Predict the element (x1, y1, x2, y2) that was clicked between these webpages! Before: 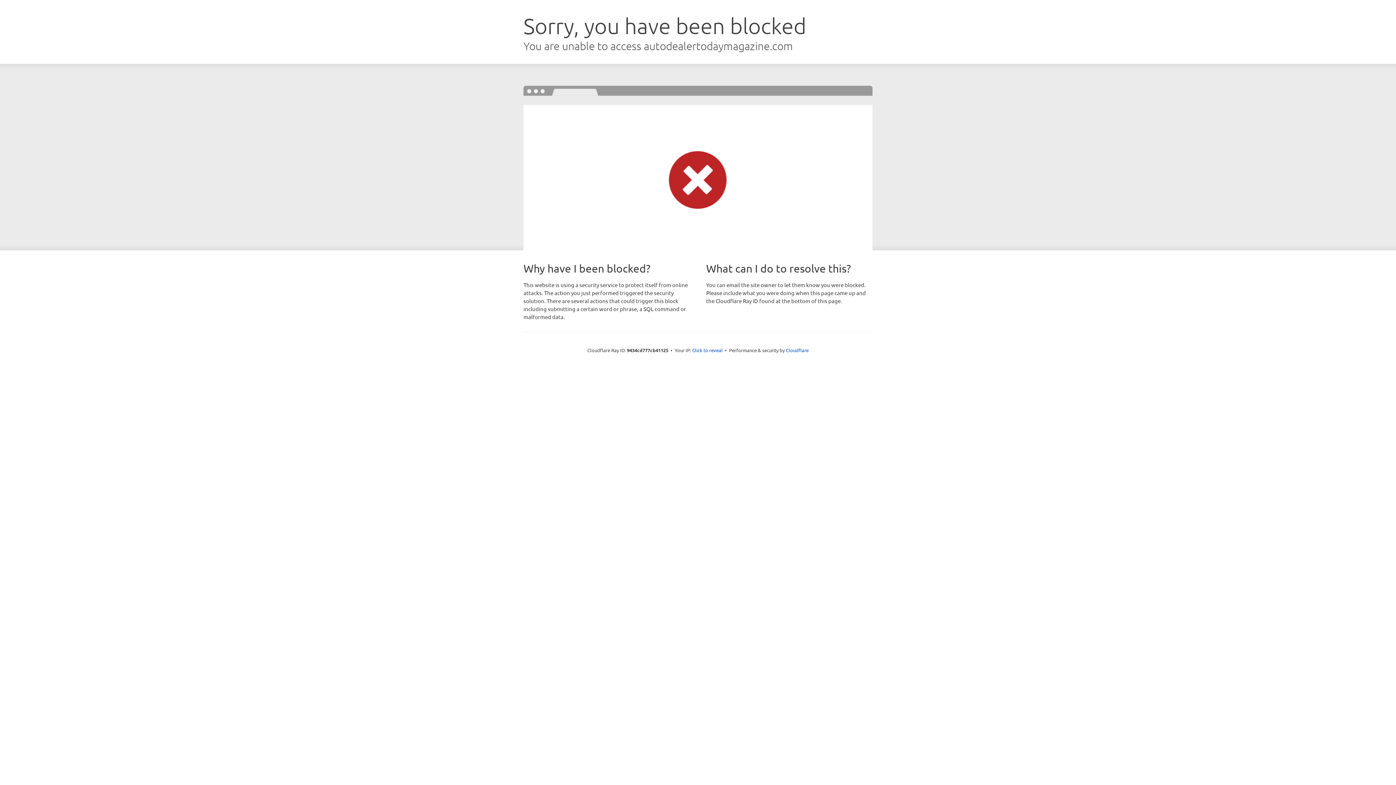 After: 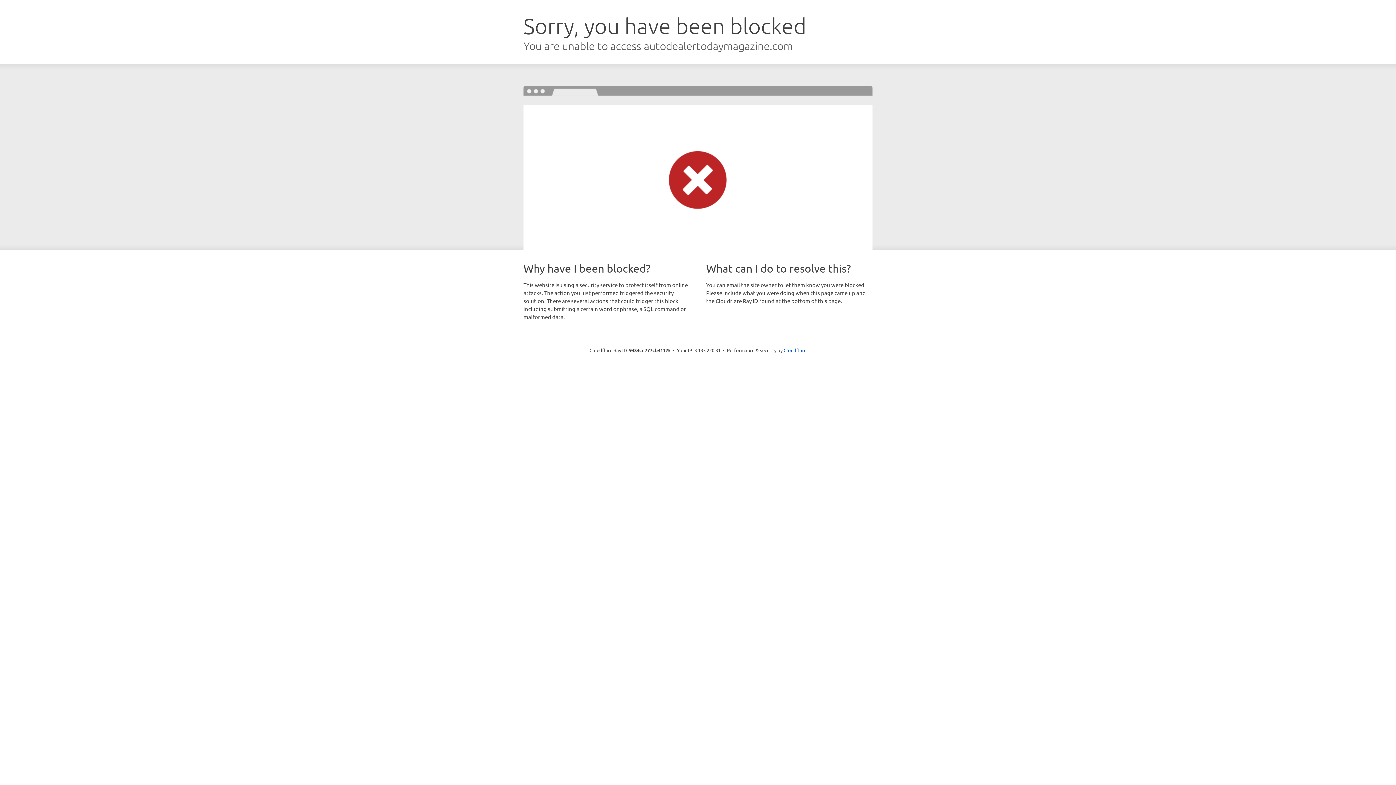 Action: label: Click to reveal bbox: (692, 346, 722, 353)